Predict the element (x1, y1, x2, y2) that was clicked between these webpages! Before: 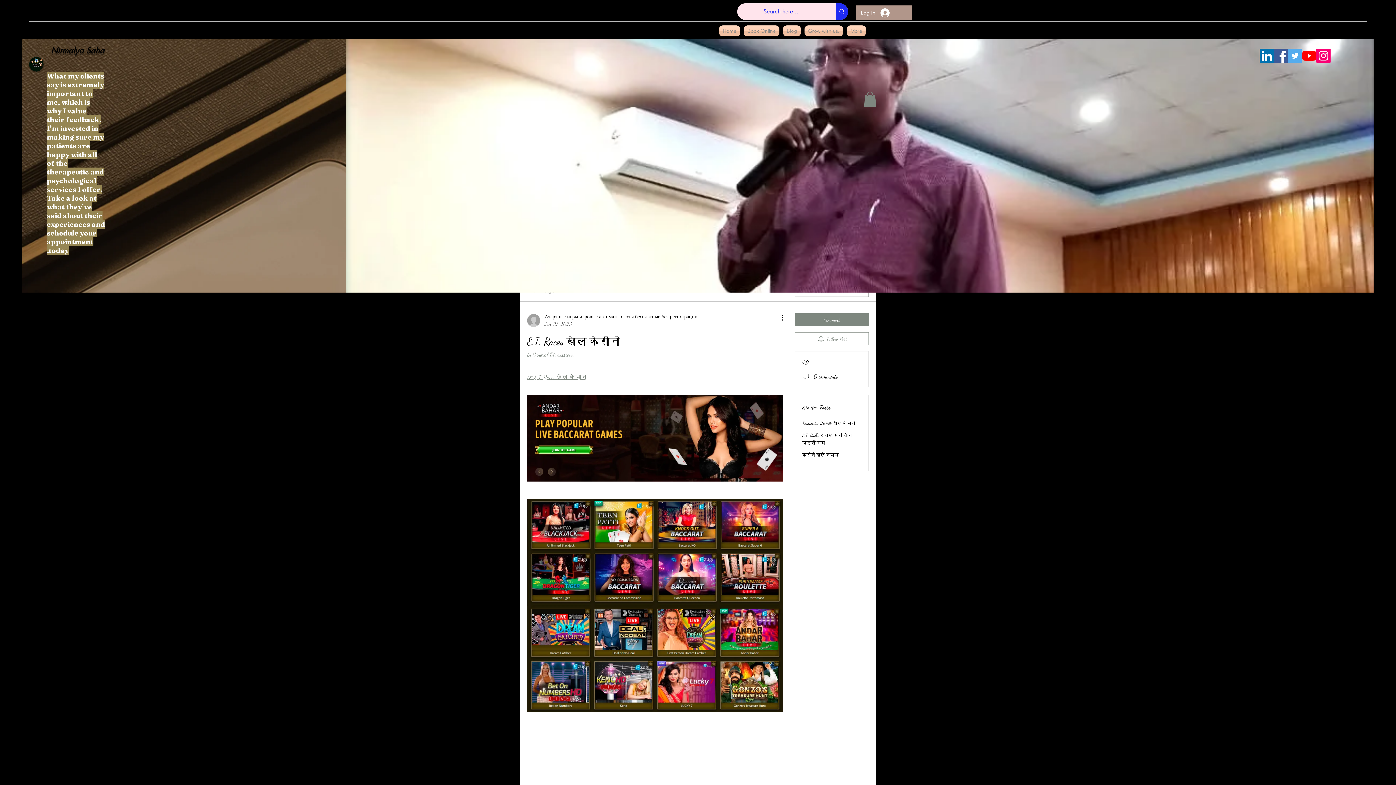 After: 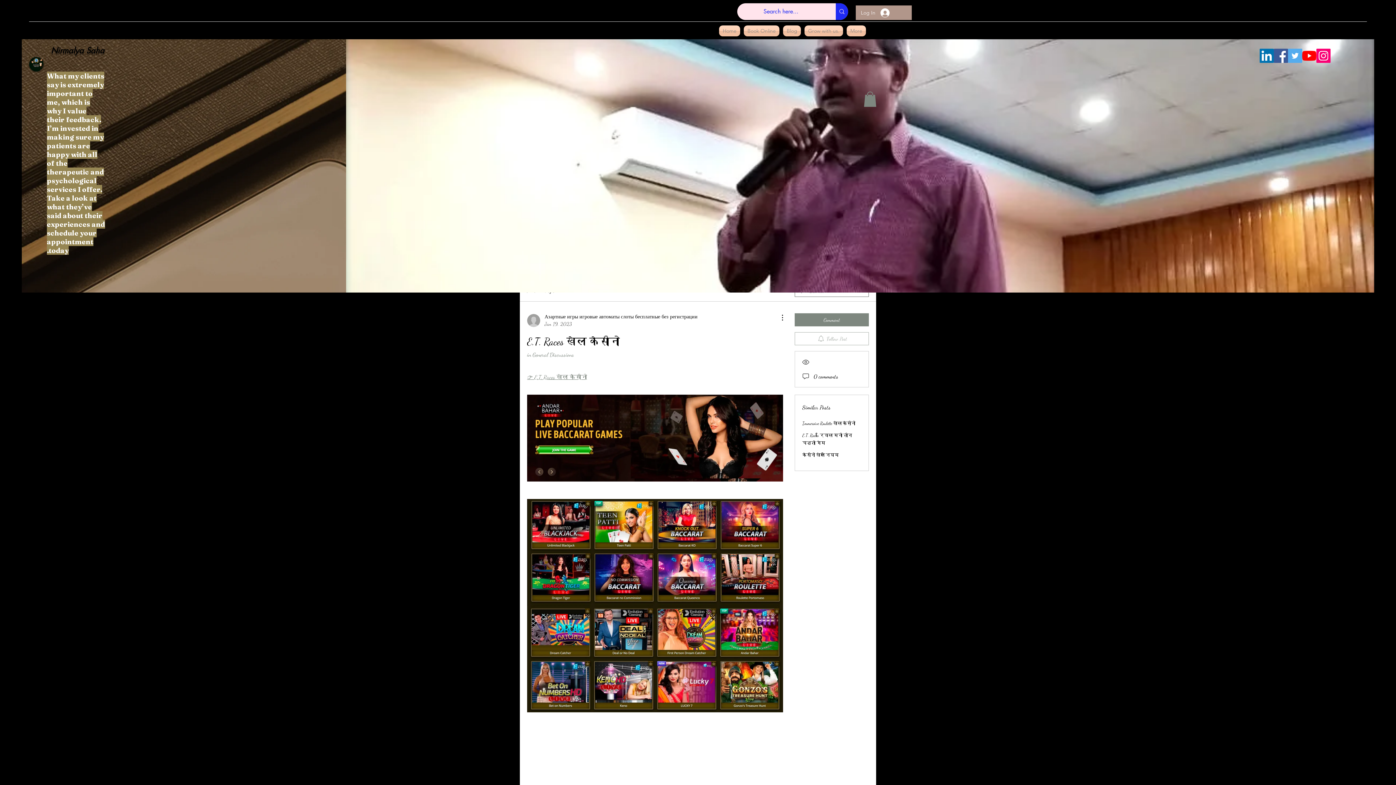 Action: label: Follow Post bbox: (794, 332, 869, 345)